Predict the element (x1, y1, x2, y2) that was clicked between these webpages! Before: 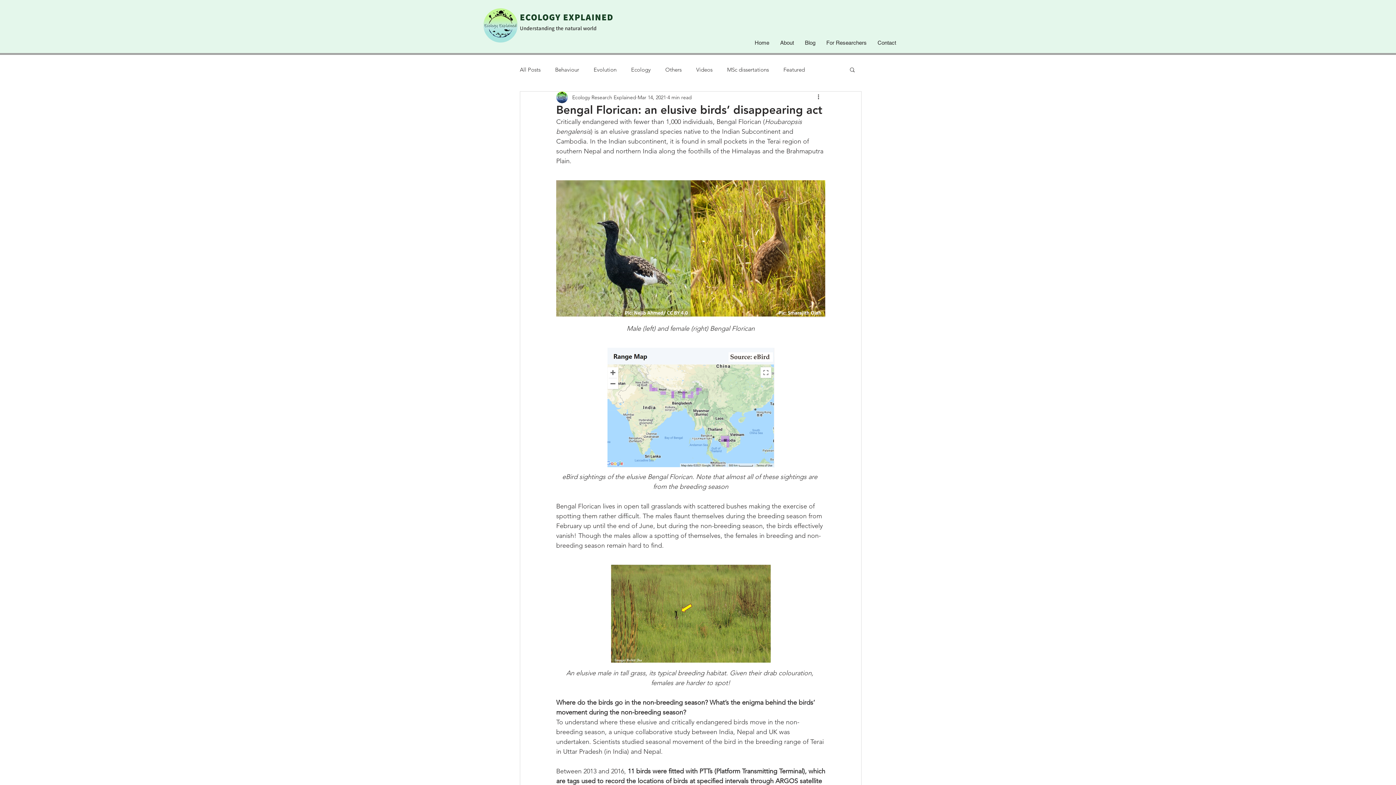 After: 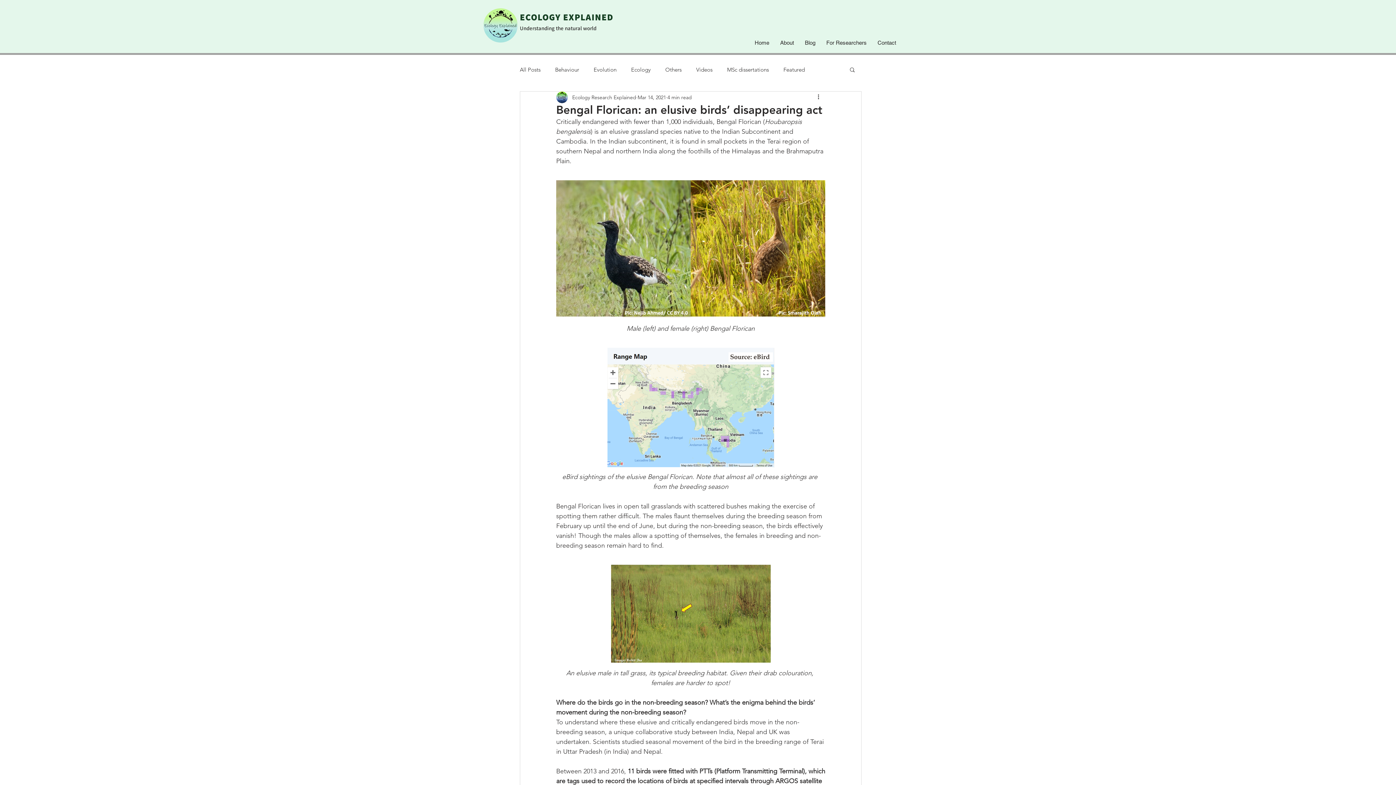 Action: bbox: (849, 66, 856, 72) label: Search